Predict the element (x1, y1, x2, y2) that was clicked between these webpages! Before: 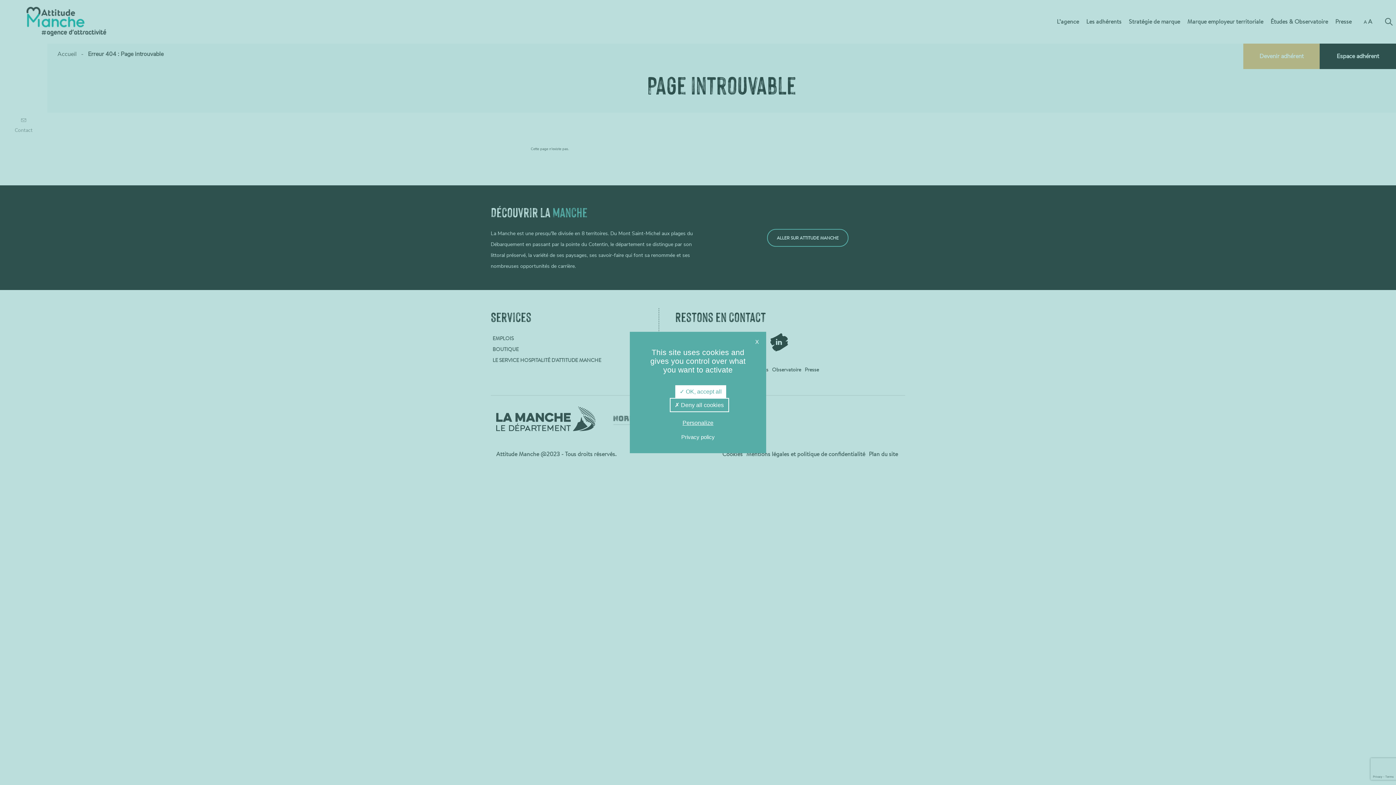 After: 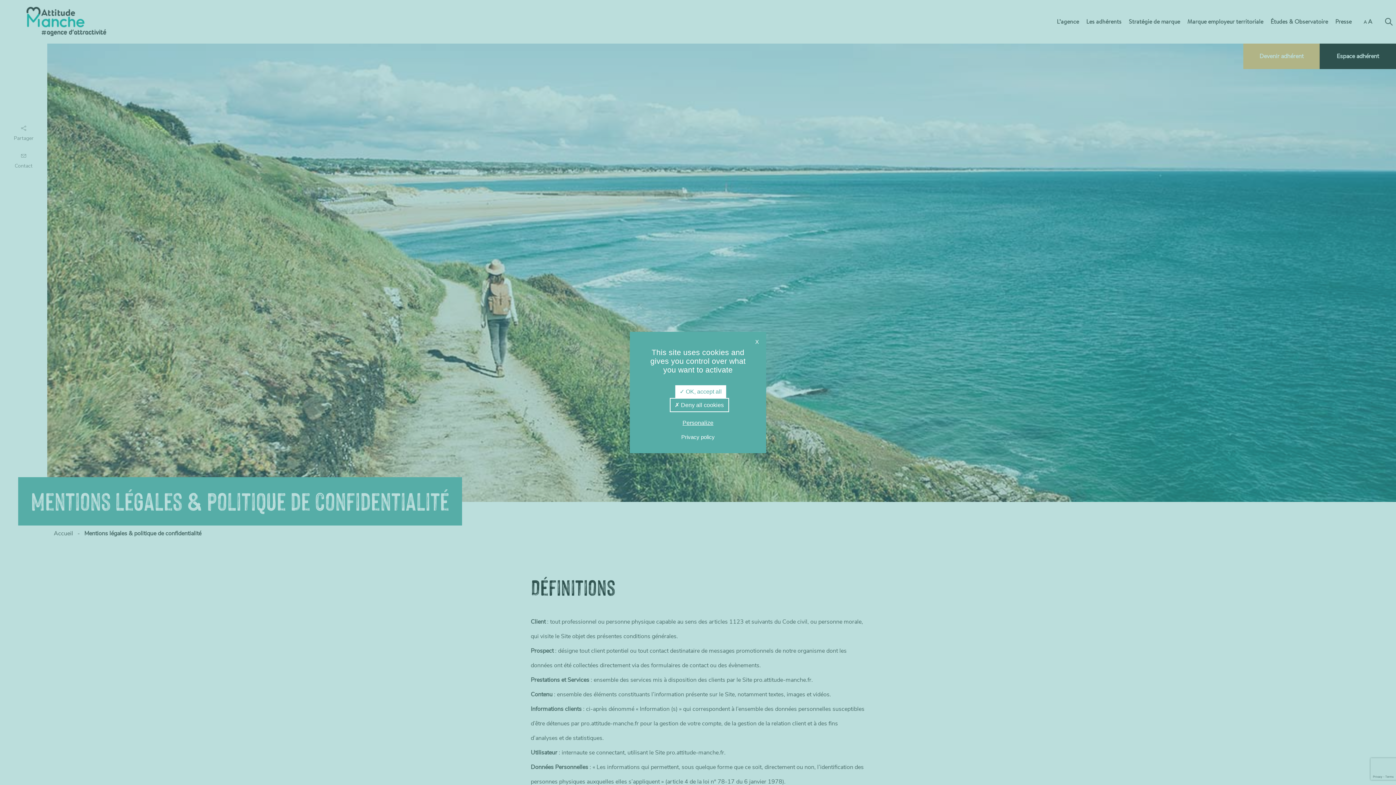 Action: label: Privacy policy bbox: (679, 433, 717, 440)